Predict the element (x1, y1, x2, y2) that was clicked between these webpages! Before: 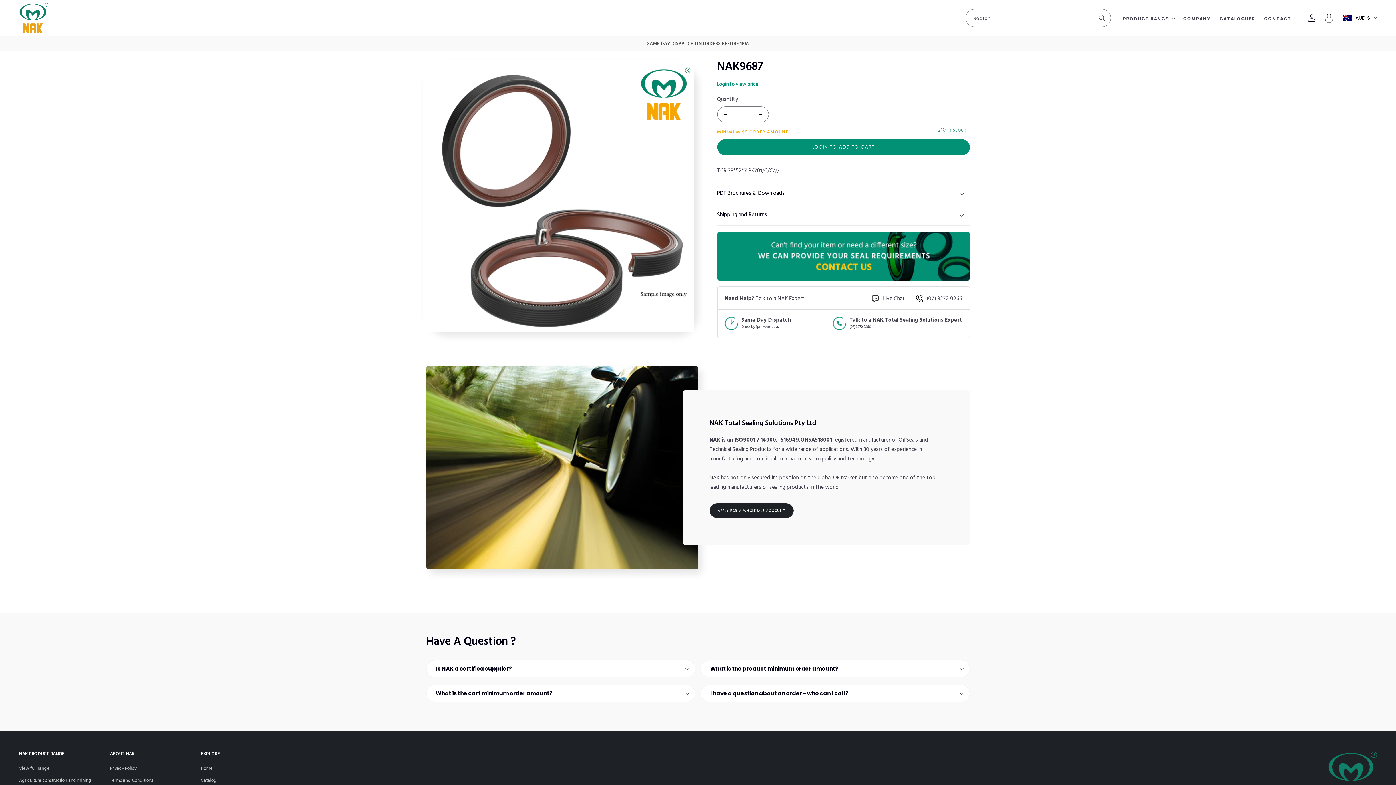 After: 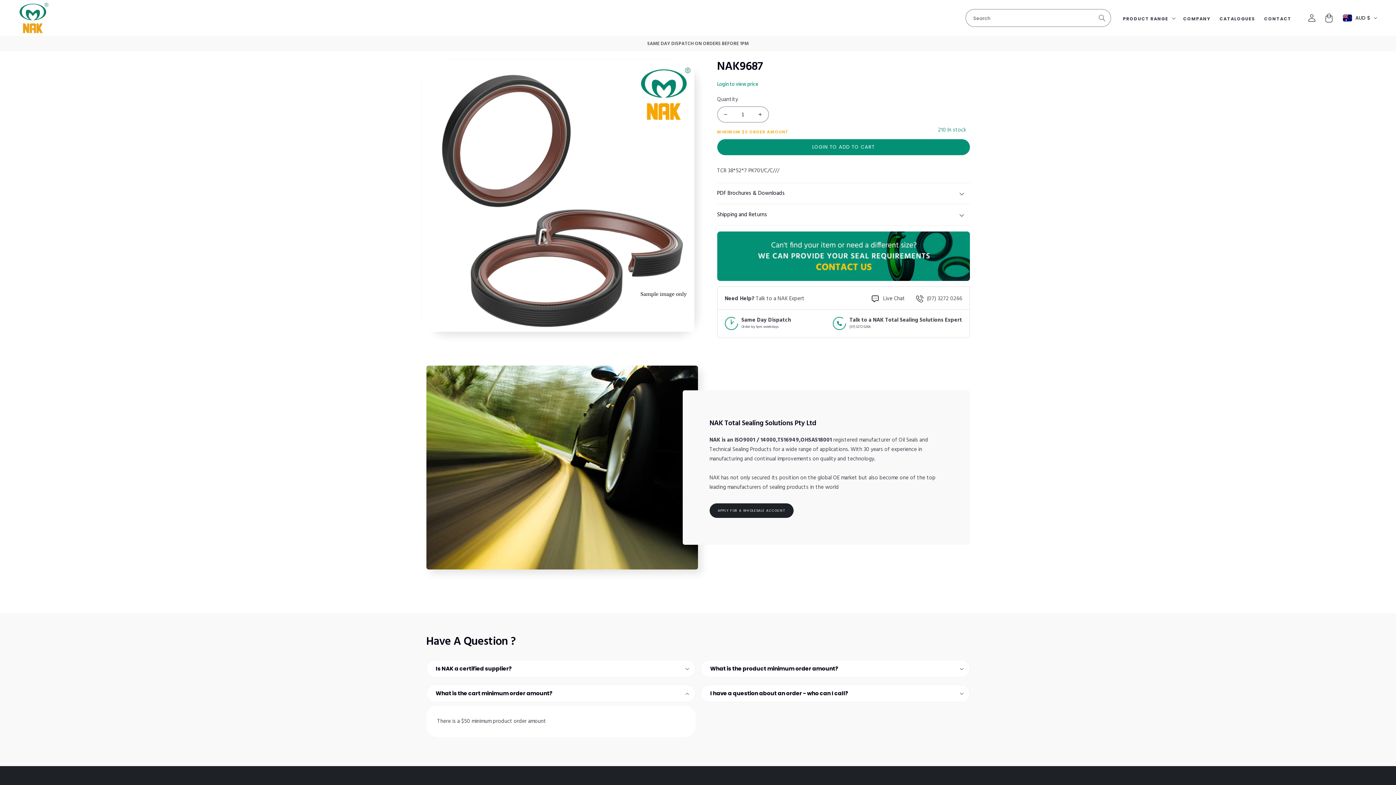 Action: bbox: (426, 685, 695, 702) label: What is the cart minimum order amount?